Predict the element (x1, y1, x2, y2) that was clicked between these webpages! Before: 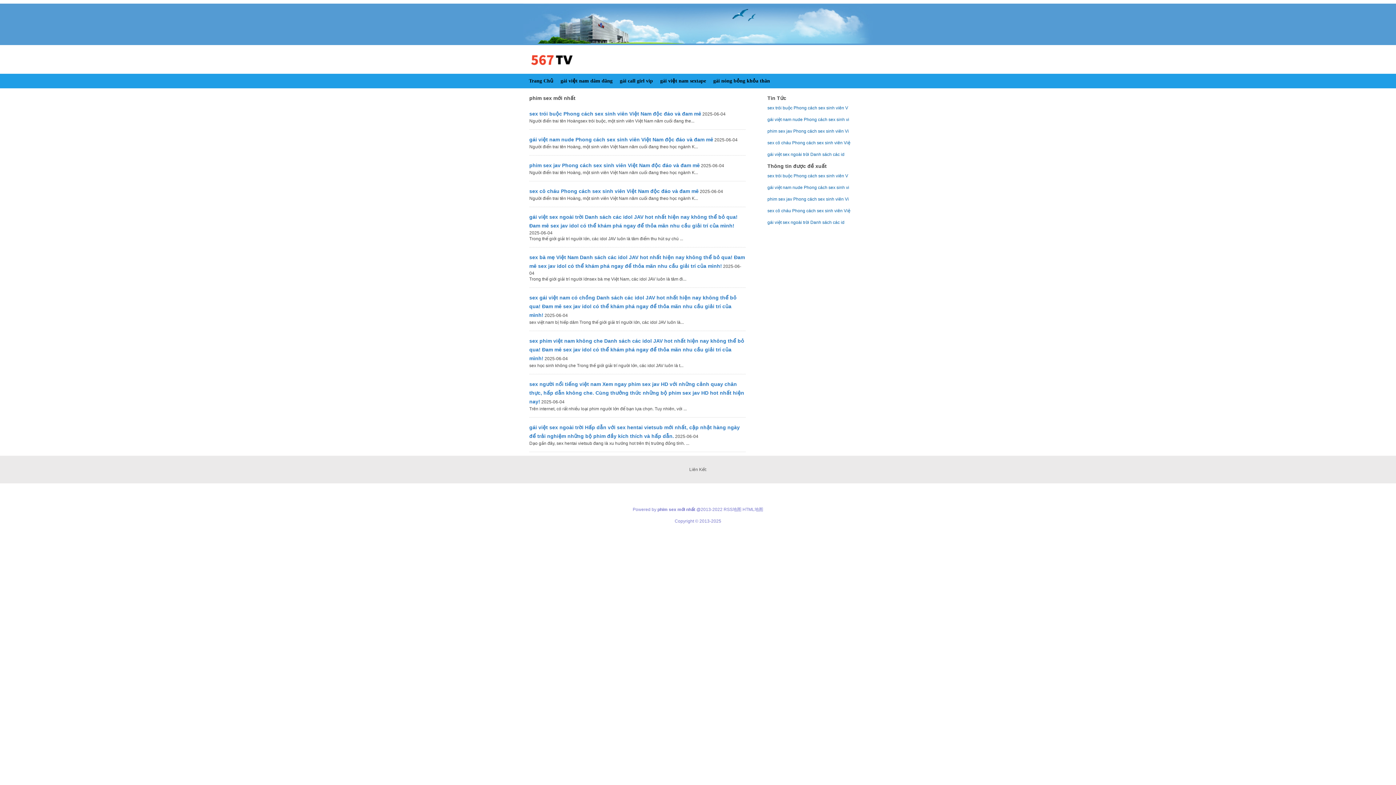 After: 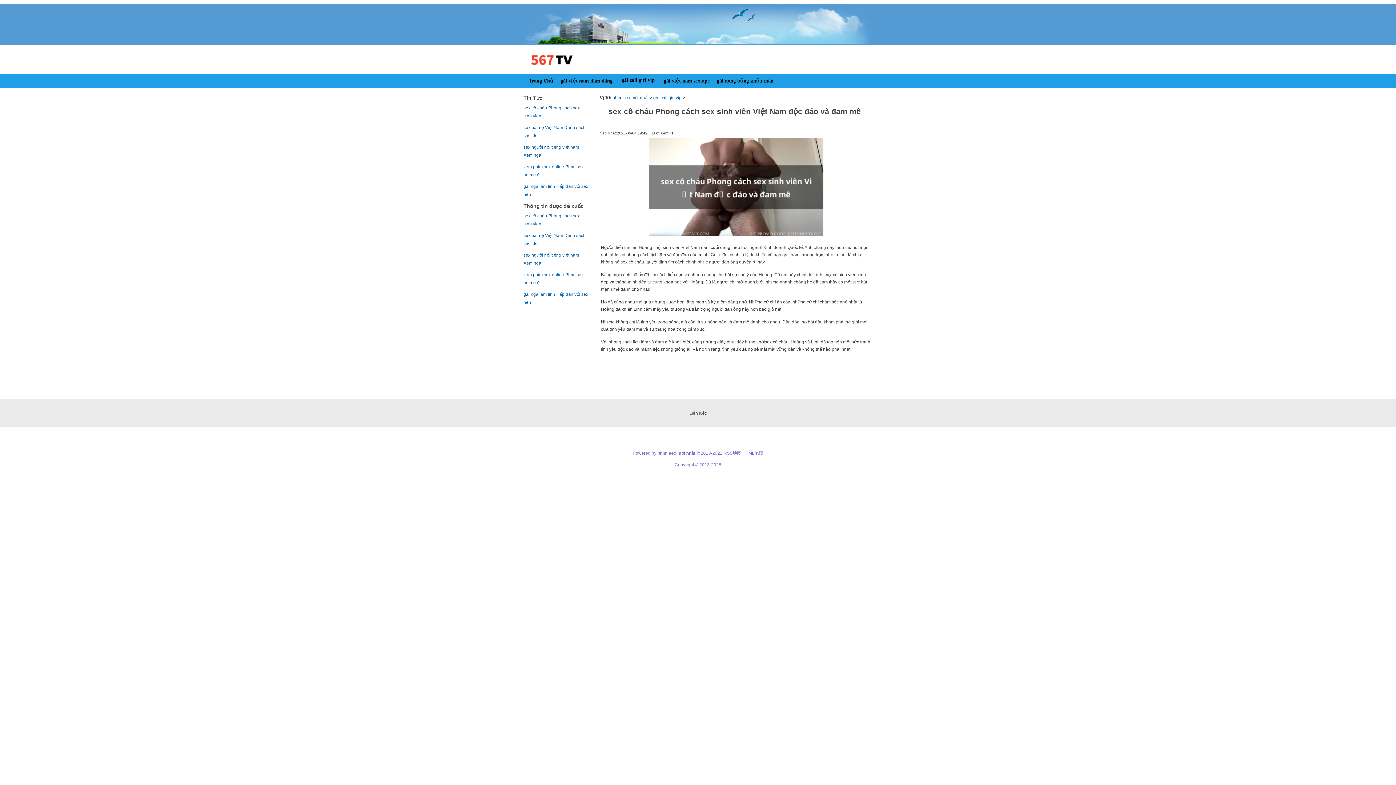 Action: label: sex cô cháu Phong cách sex sinh viên Việ bbox: (767, 140, 850, 145)